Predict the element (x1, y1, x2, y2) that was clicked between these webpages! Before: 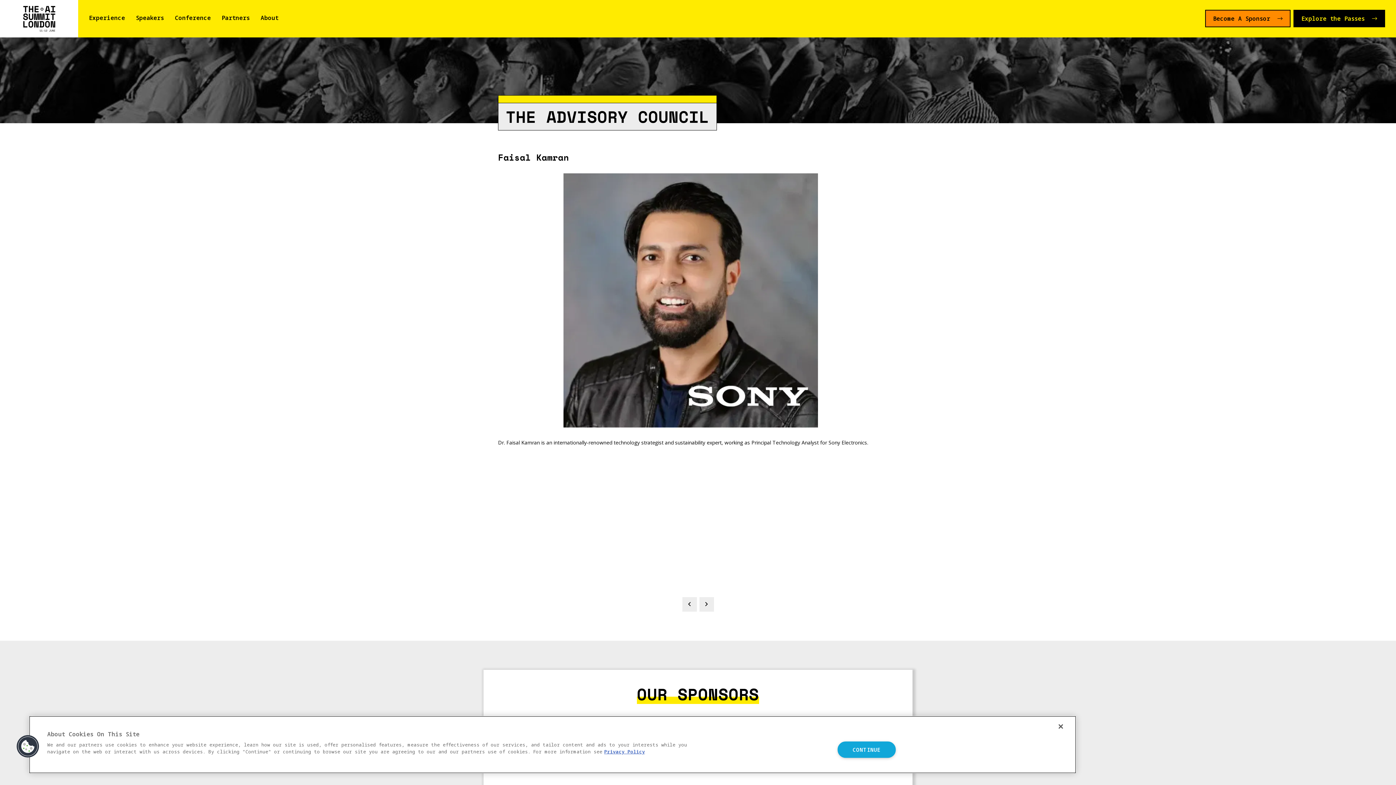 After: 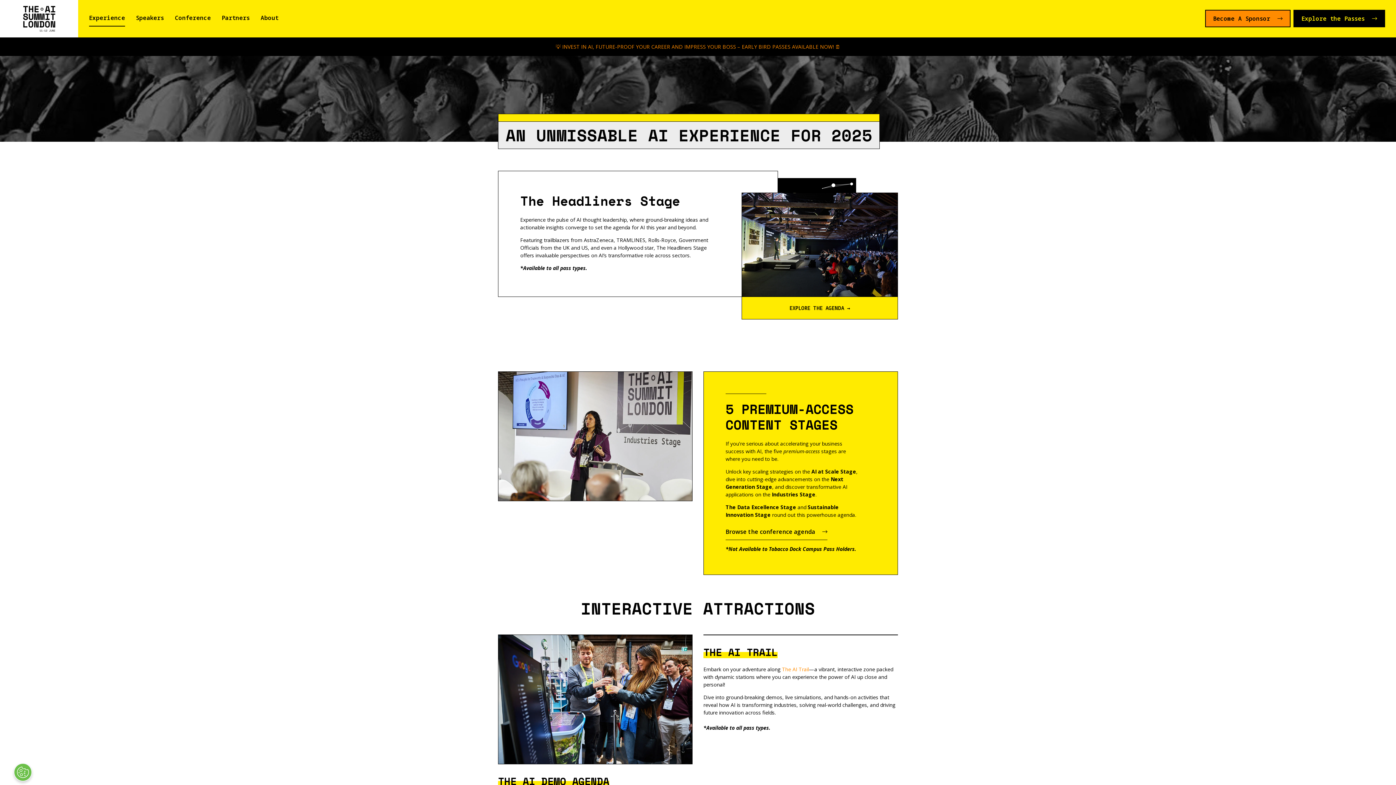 Action: label: Experience bbox: (89, 9, 125, 26)